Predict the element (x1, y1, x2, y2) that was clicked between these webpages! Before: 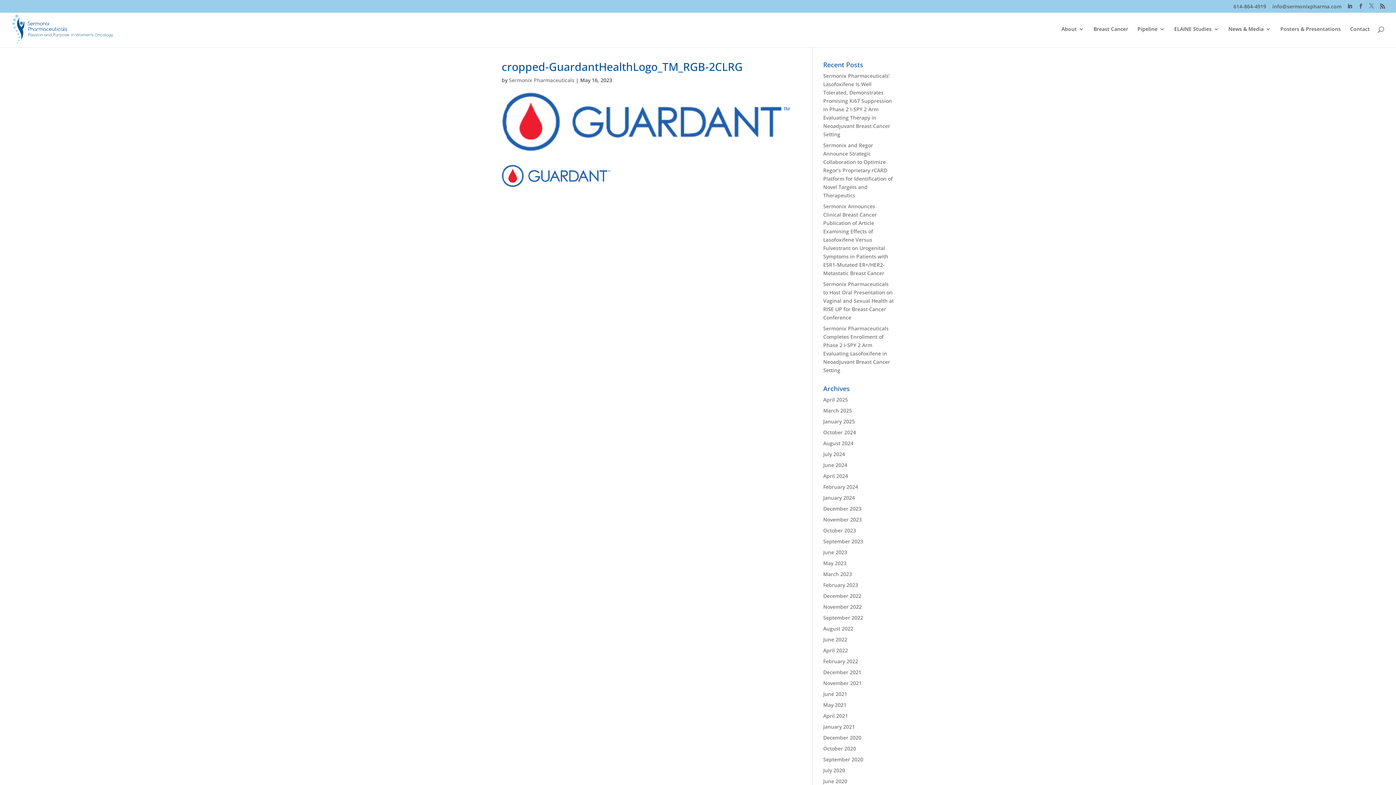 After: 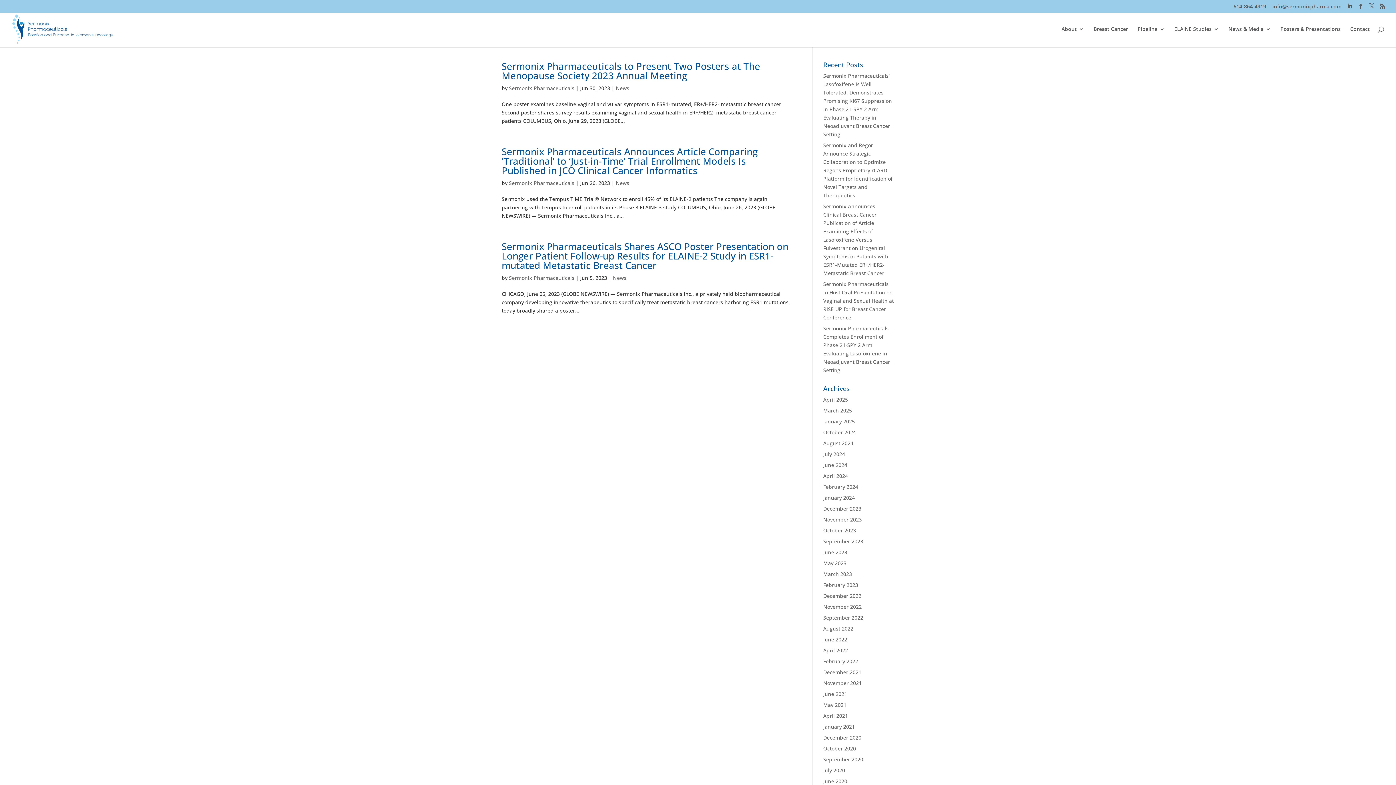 Action: bbox: (823, 549, 847, 556) label: June 2023